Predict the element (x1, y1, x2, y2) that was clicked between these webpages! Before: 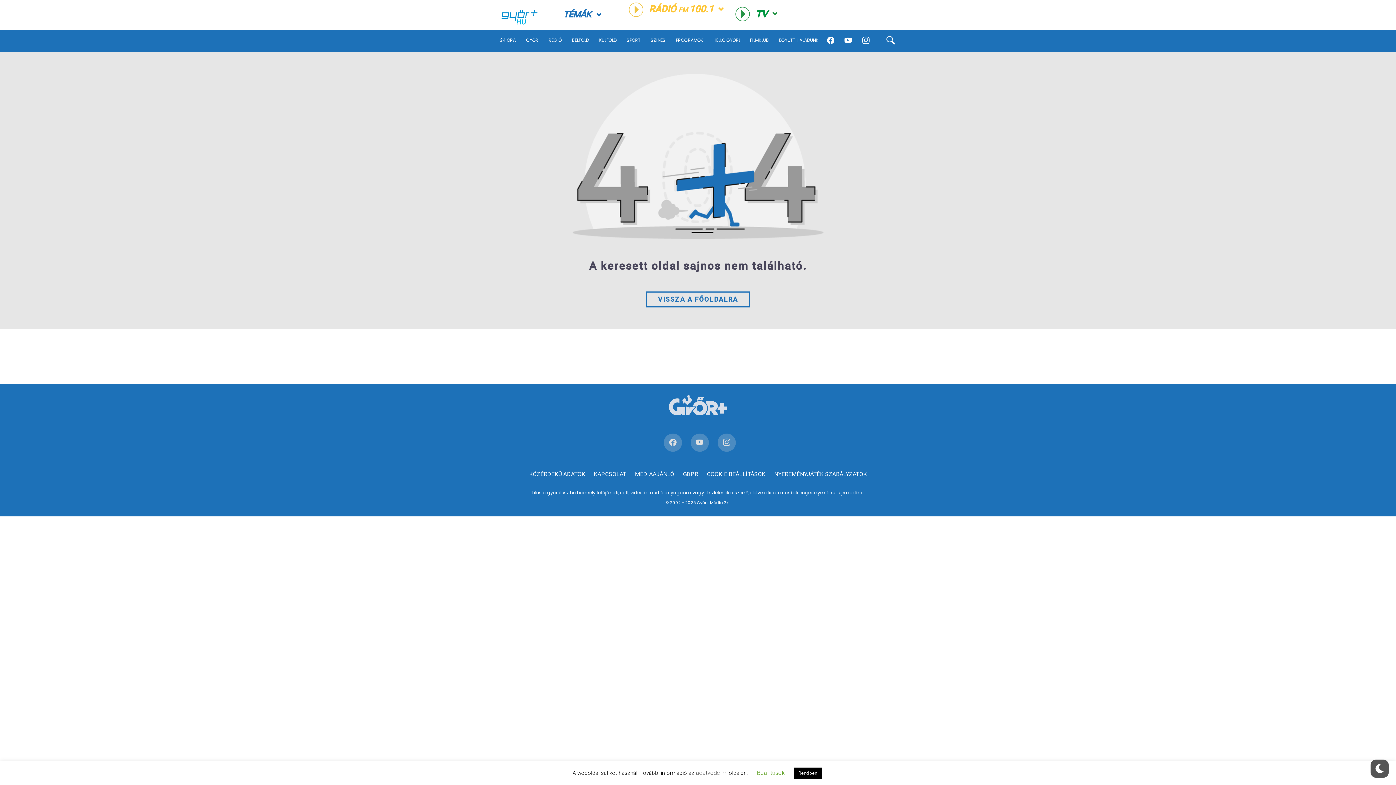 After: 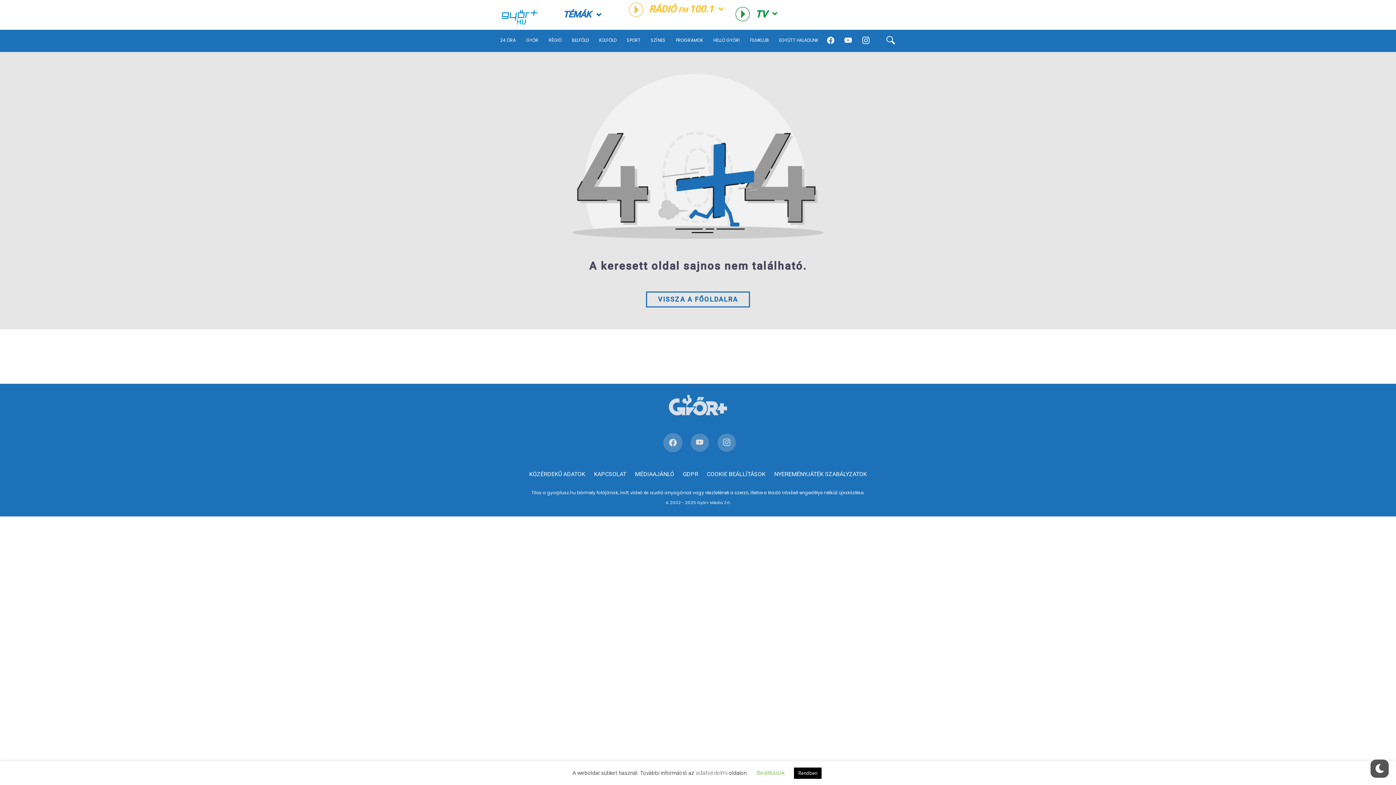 Action: bbox: (664, 433, 682, 451)